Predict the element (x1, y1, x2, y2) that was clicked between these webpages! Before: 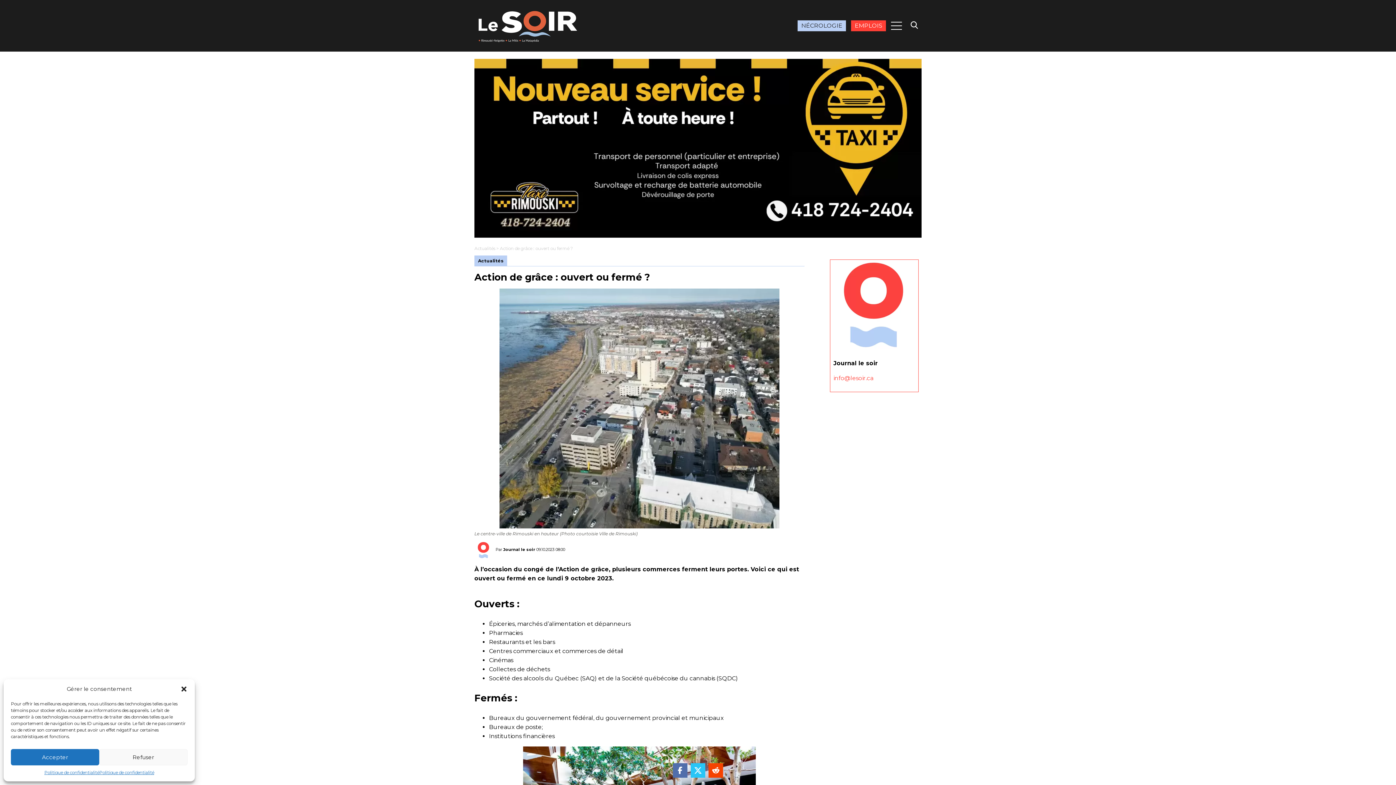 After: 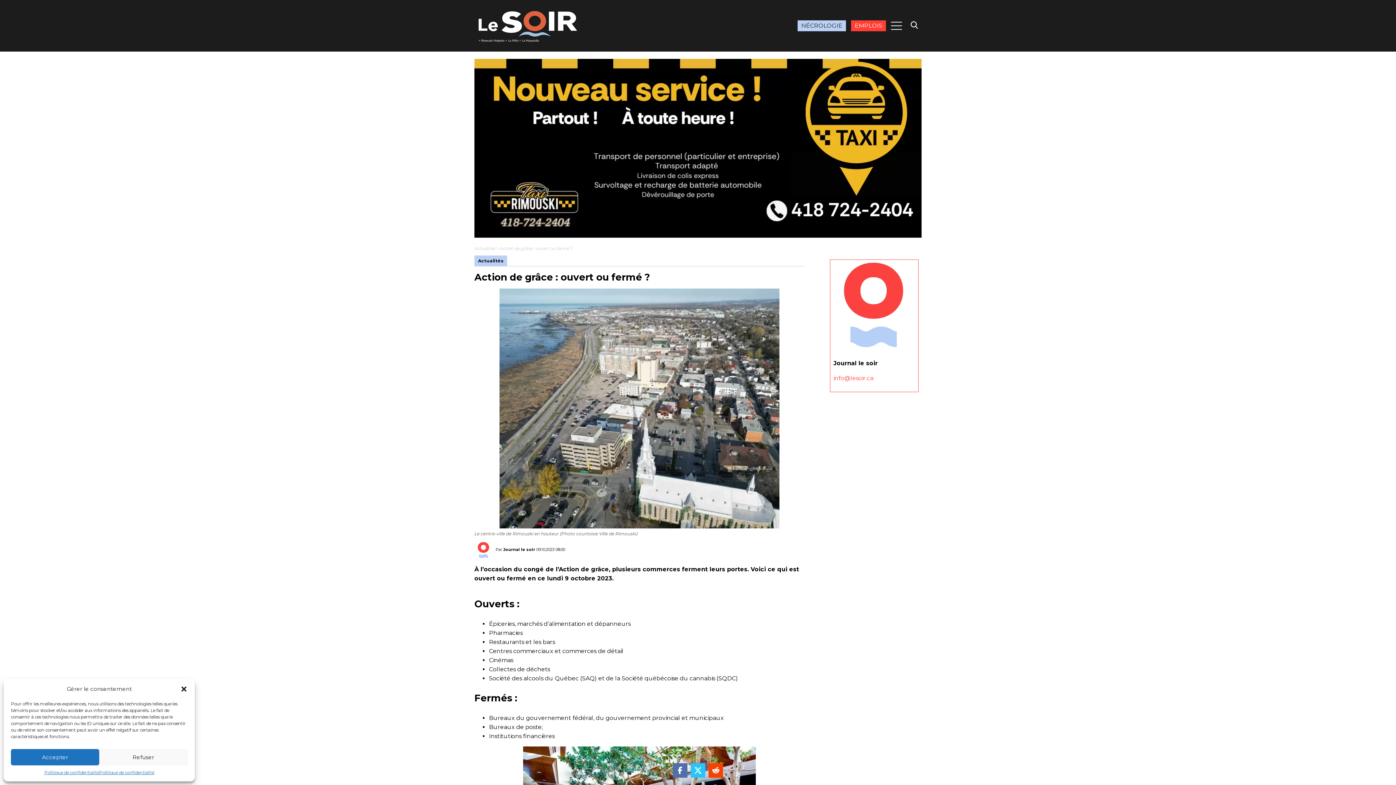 Action: bbox: (474, 58, 921, 237) label: Partout-2